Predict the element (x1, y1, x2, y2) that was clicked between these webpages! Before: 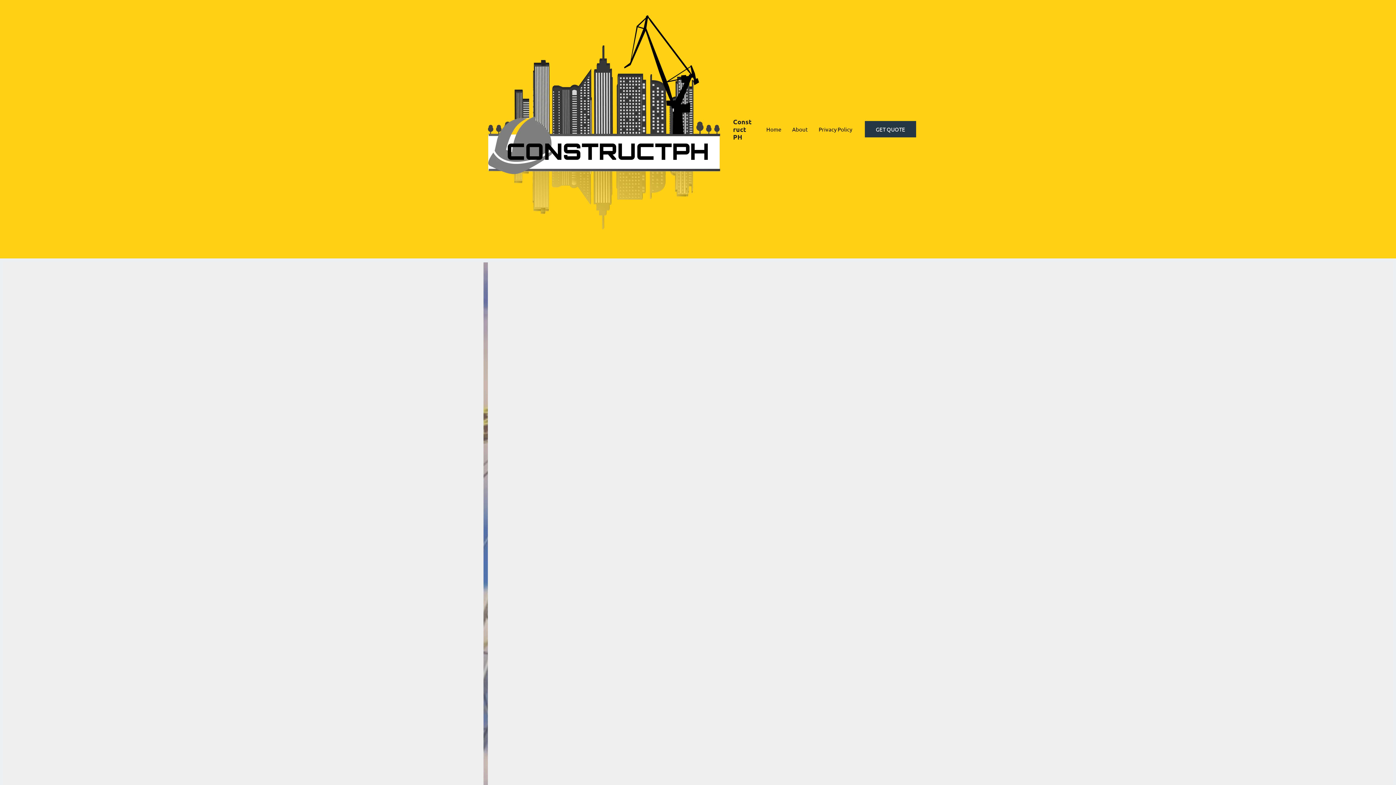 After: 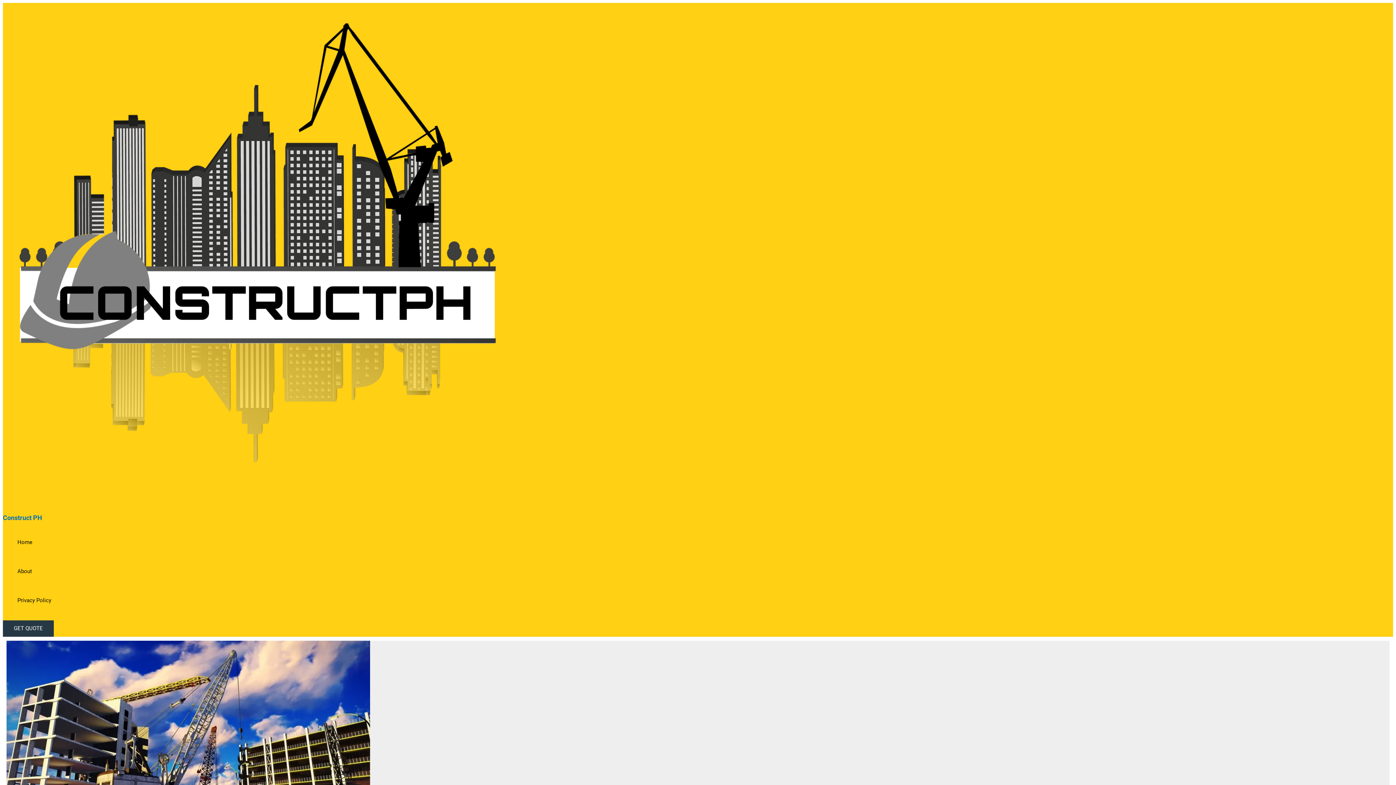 Action: label: Construct PH bbox: (733, 117, 751, 141)